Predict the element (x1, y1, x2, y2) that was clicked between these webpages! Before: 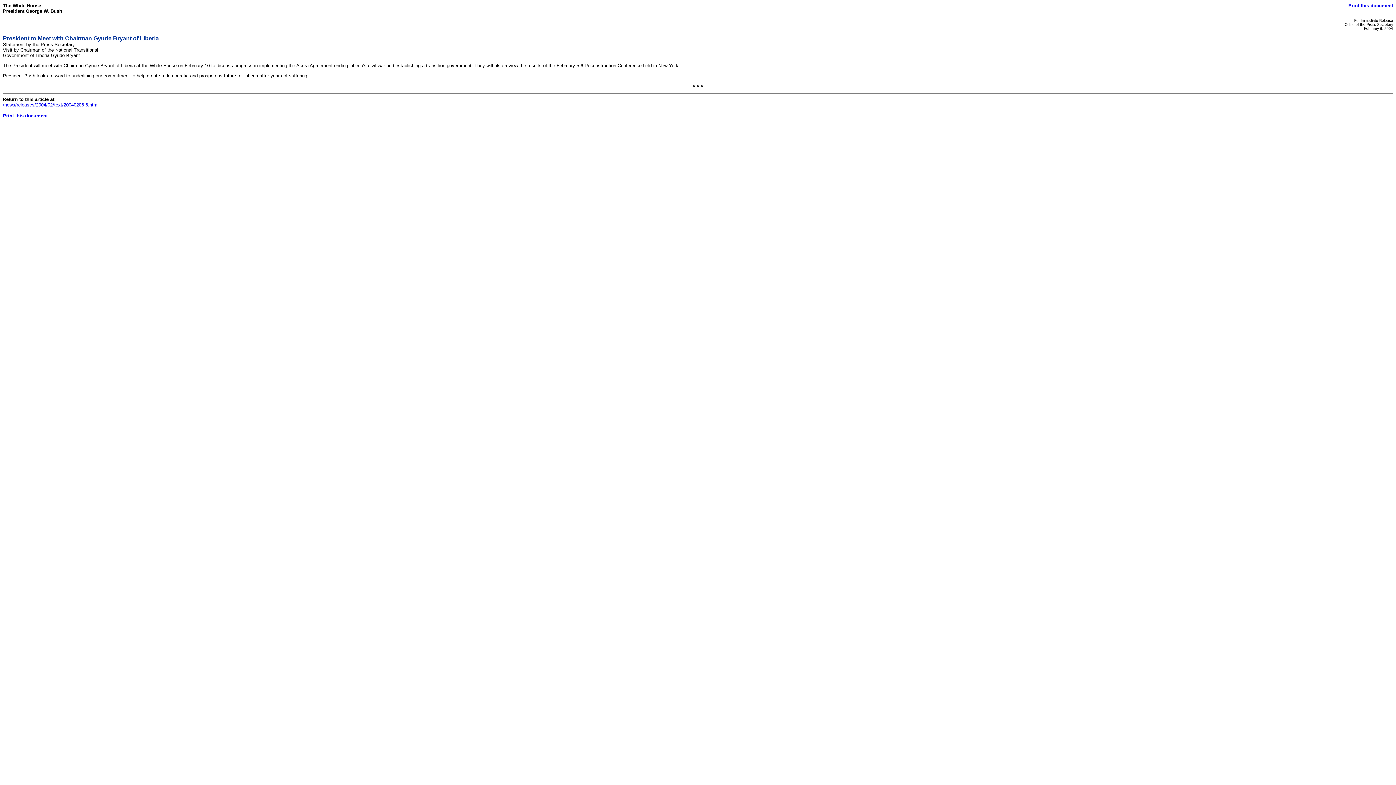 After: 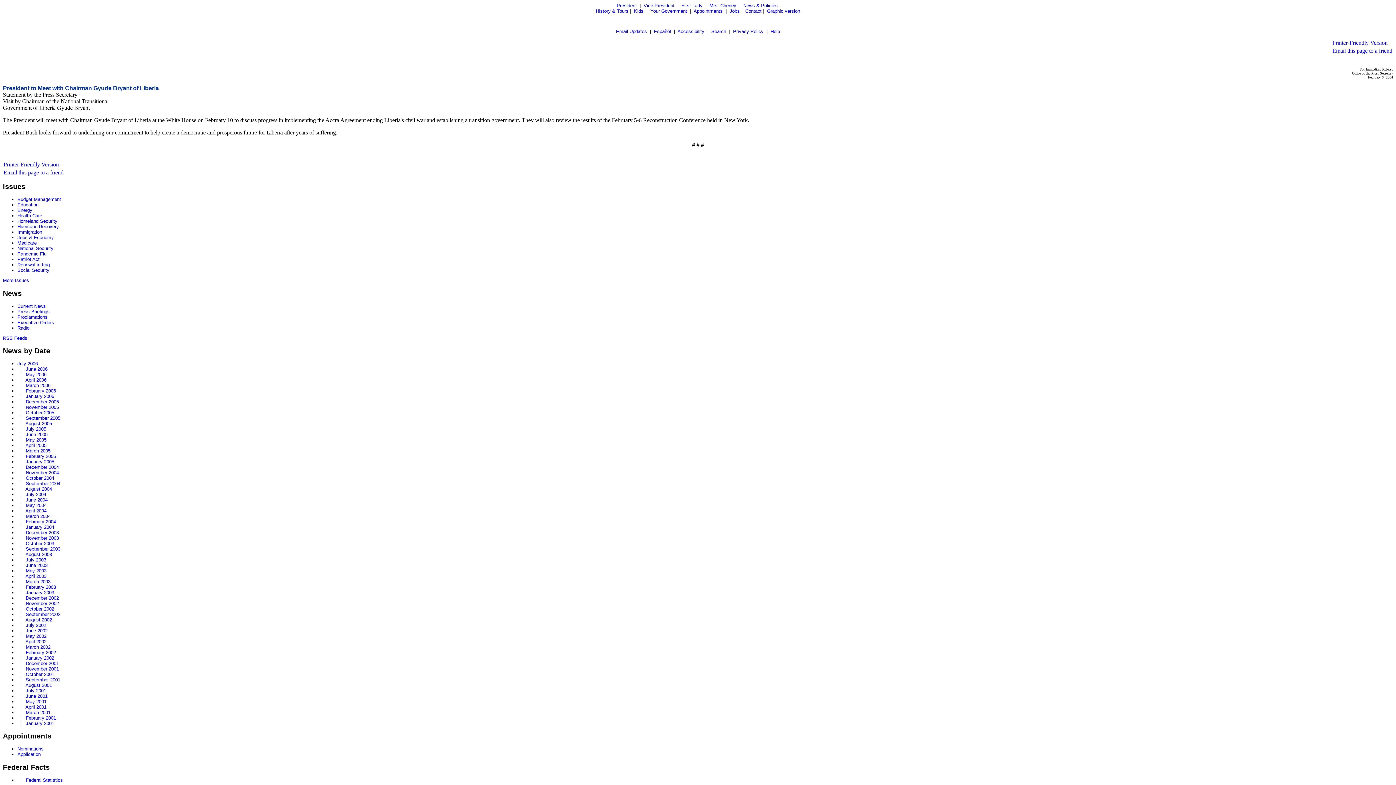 Action: label: /news/releases/2004/02/text/20040206-6.html bbox: (2, 102, 98, 107)